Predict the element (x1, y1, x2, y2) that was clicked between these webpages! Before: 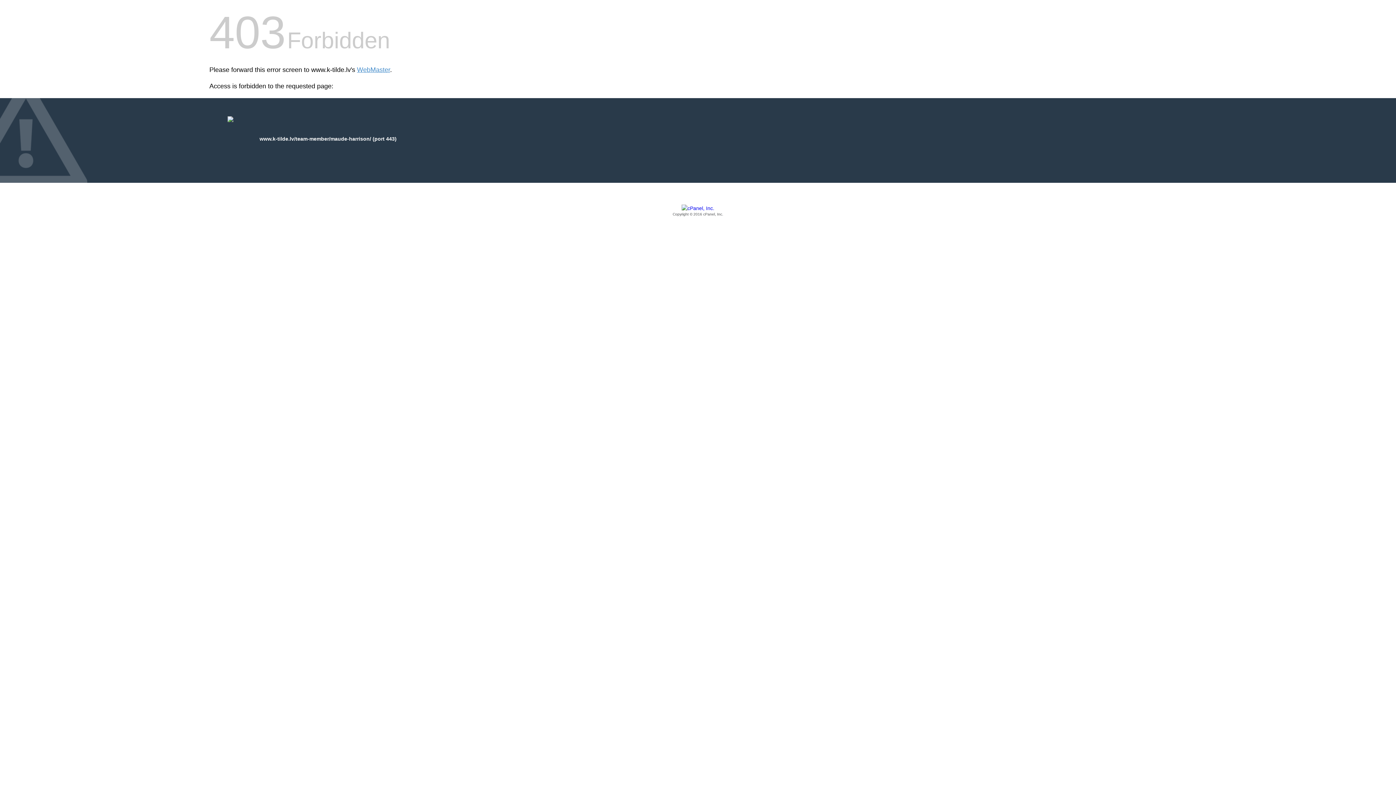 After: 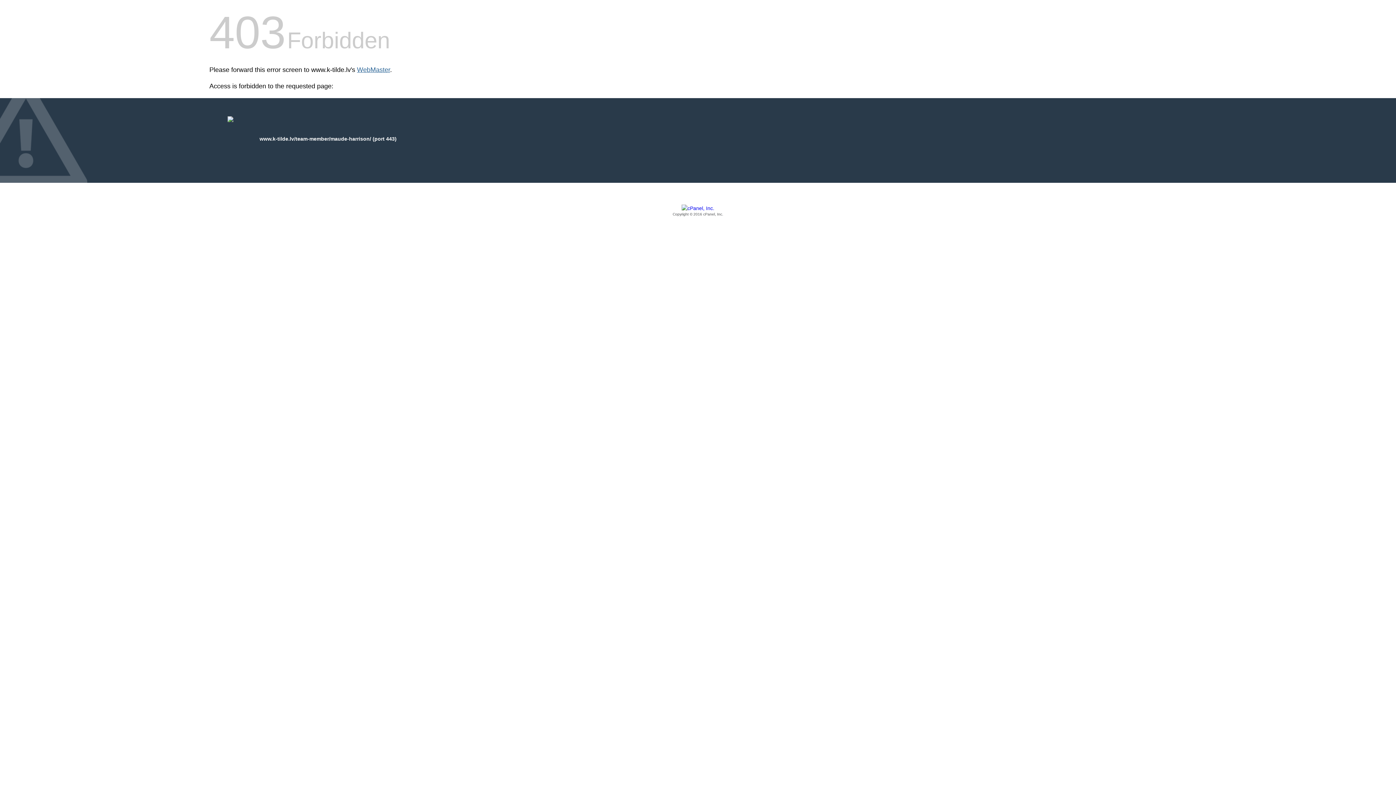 Action: bbox: (357, 66, 390, 73) label: WebMaster